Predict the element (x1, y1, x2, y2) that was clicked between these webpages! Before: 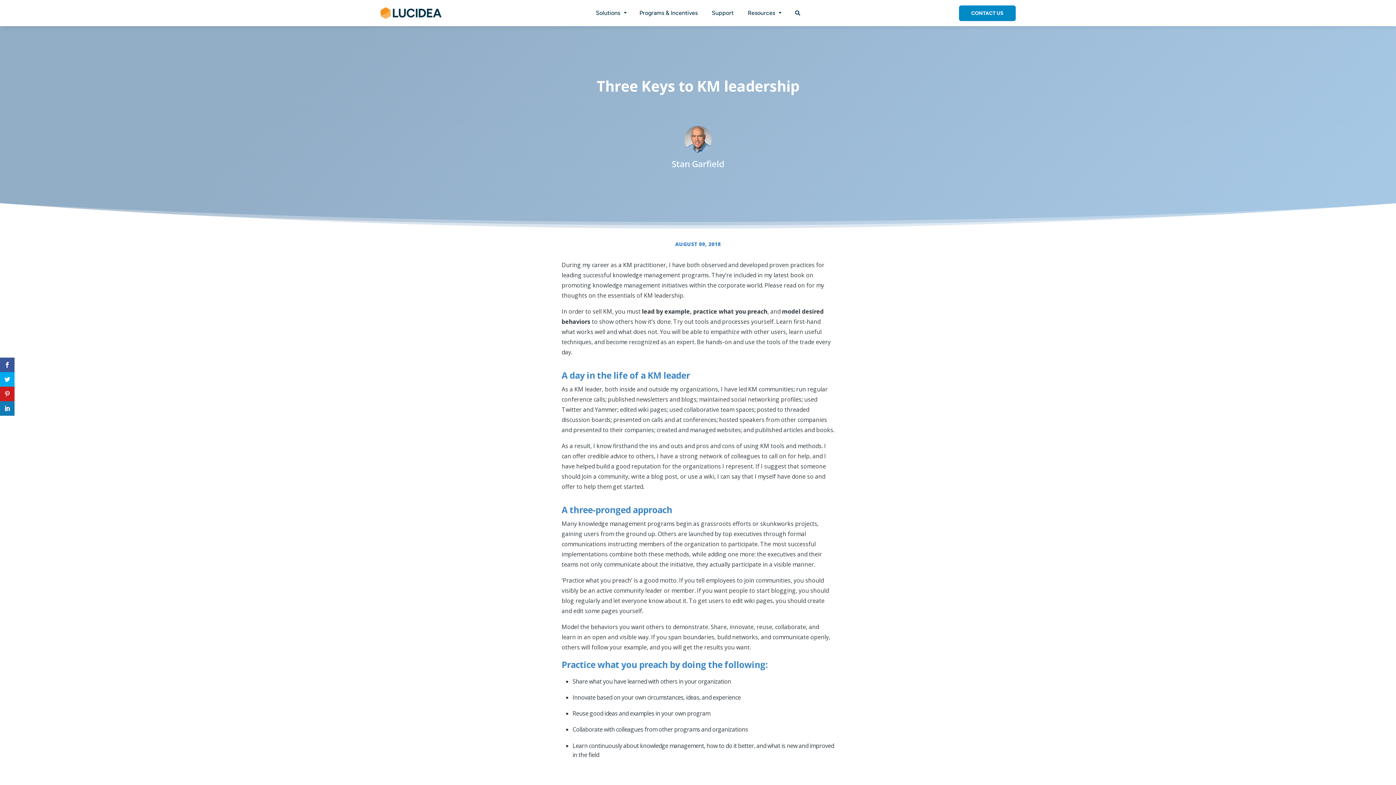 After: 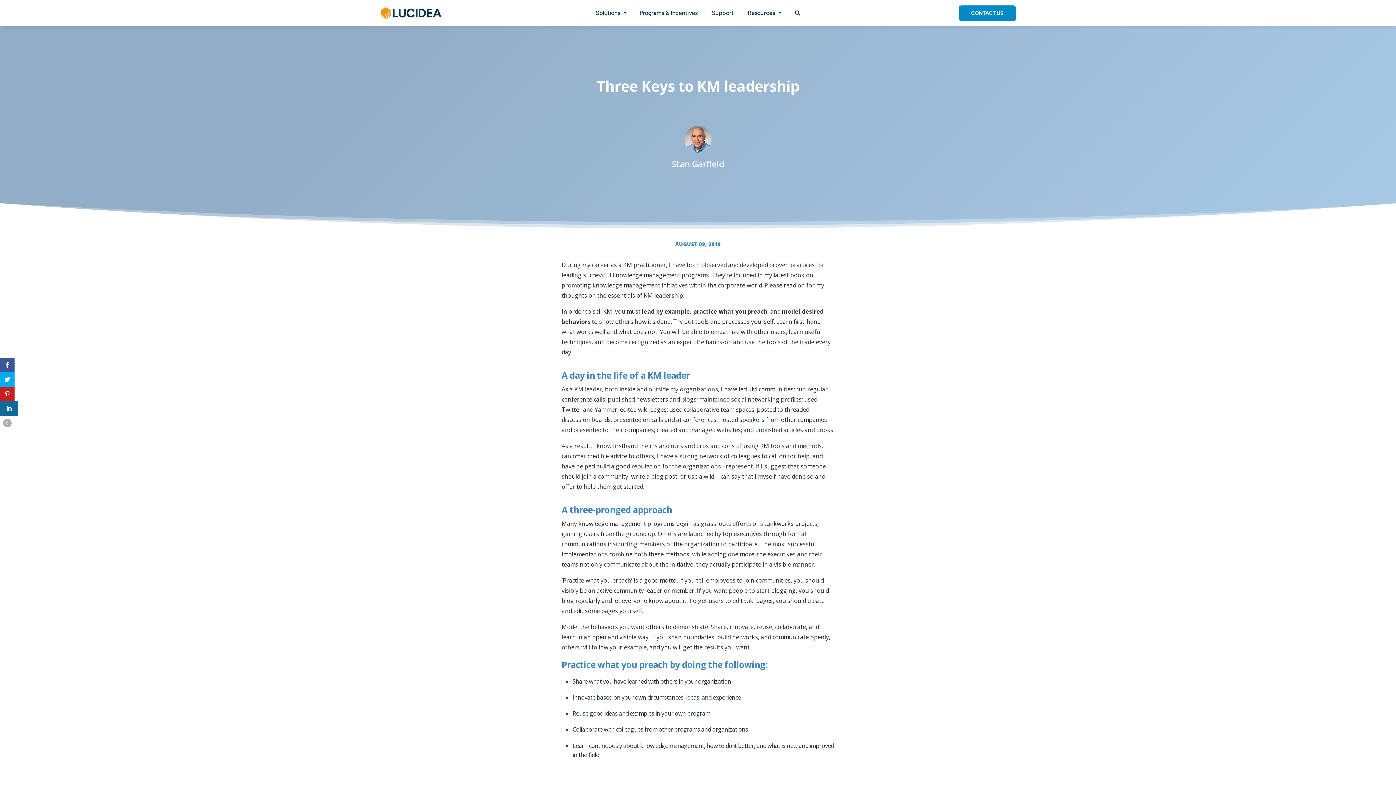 Action: bbox: (0, 401, 14, 416)